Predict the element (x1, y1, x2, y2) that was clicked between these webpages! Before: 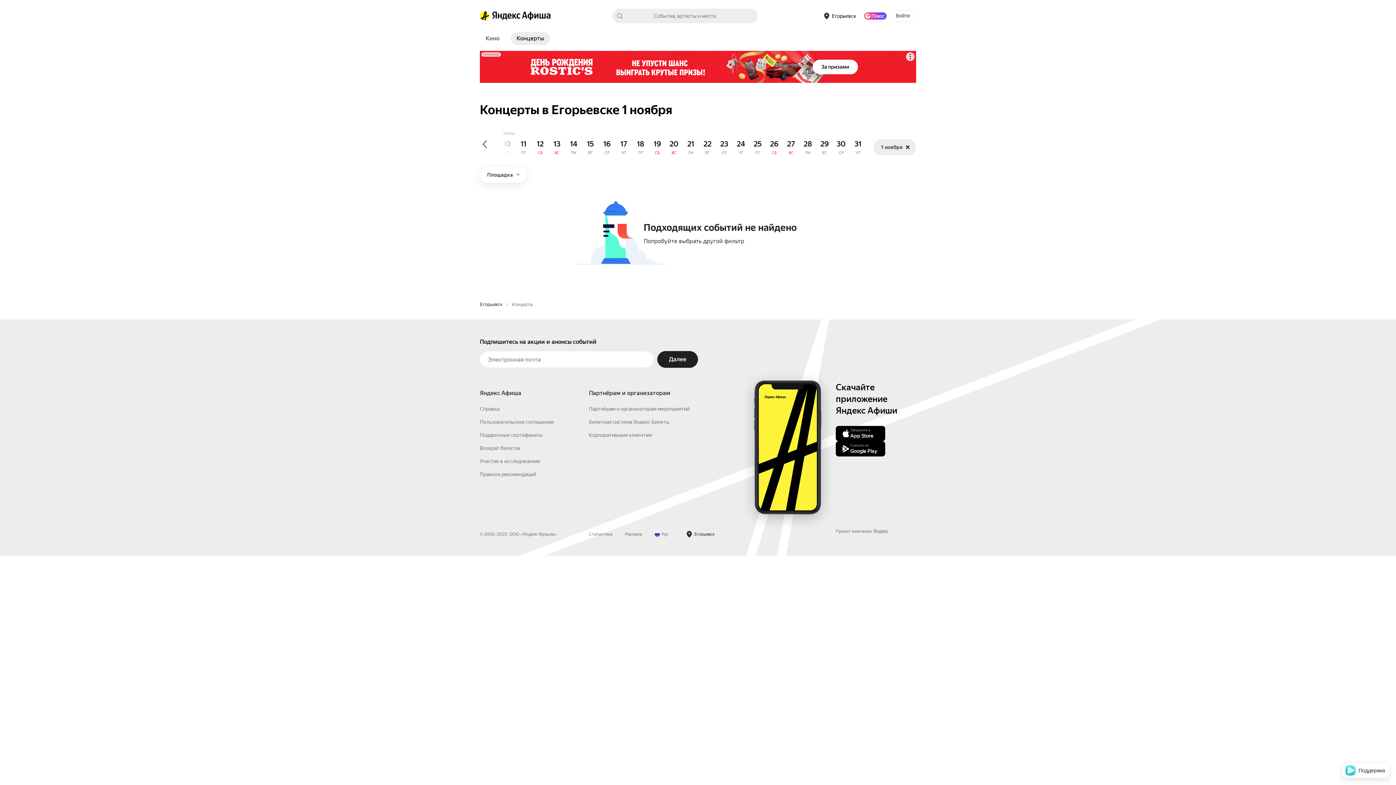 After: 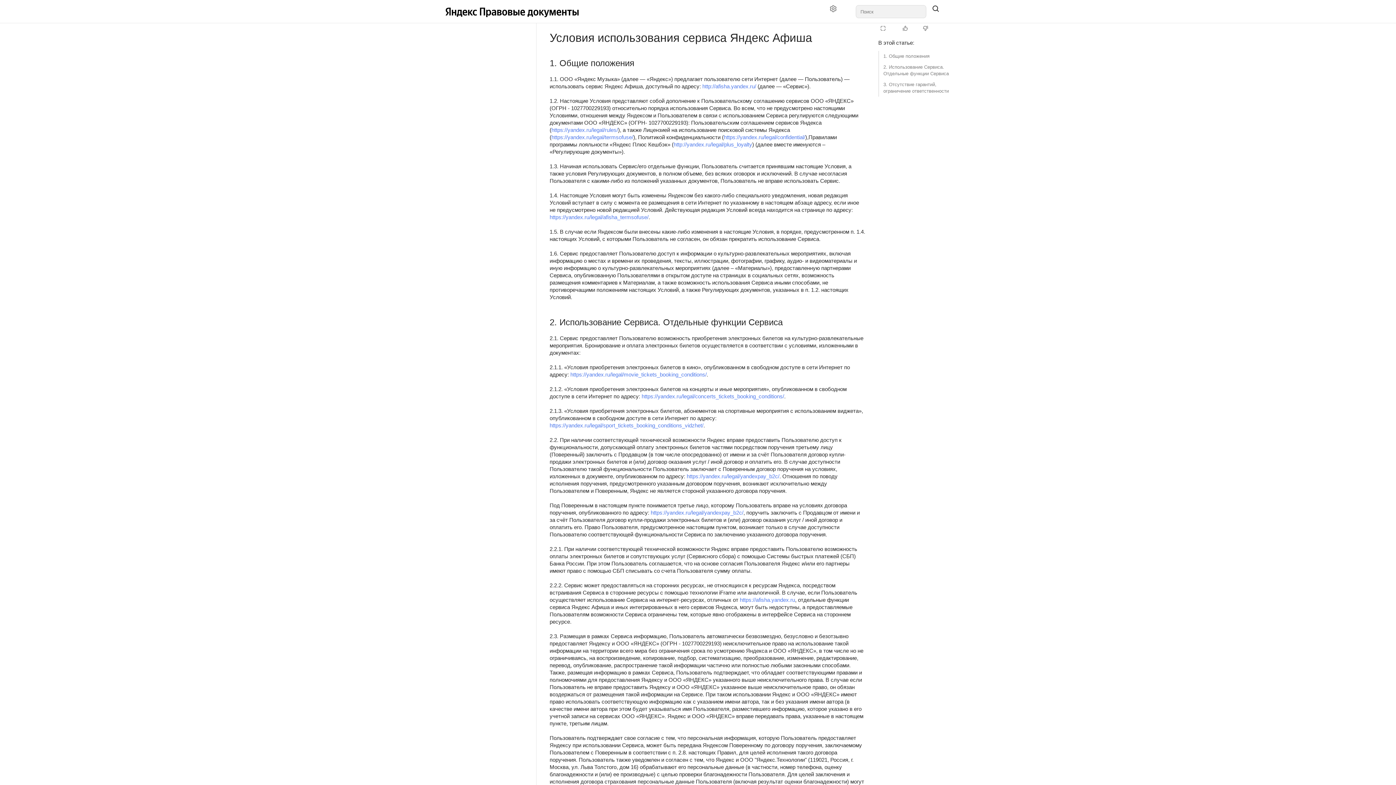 Action: bbox: (480, 535, 554, 541) label: Пользовательское соглашение